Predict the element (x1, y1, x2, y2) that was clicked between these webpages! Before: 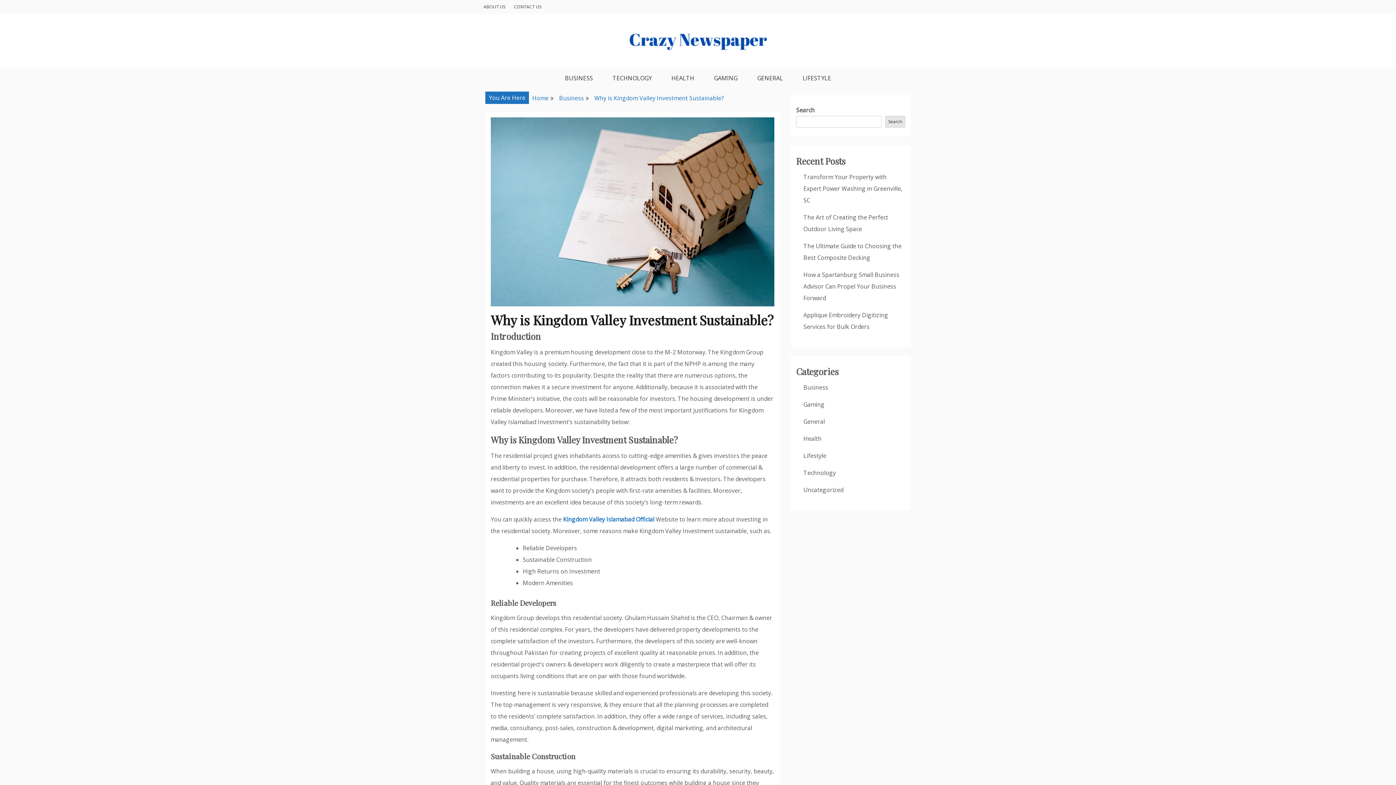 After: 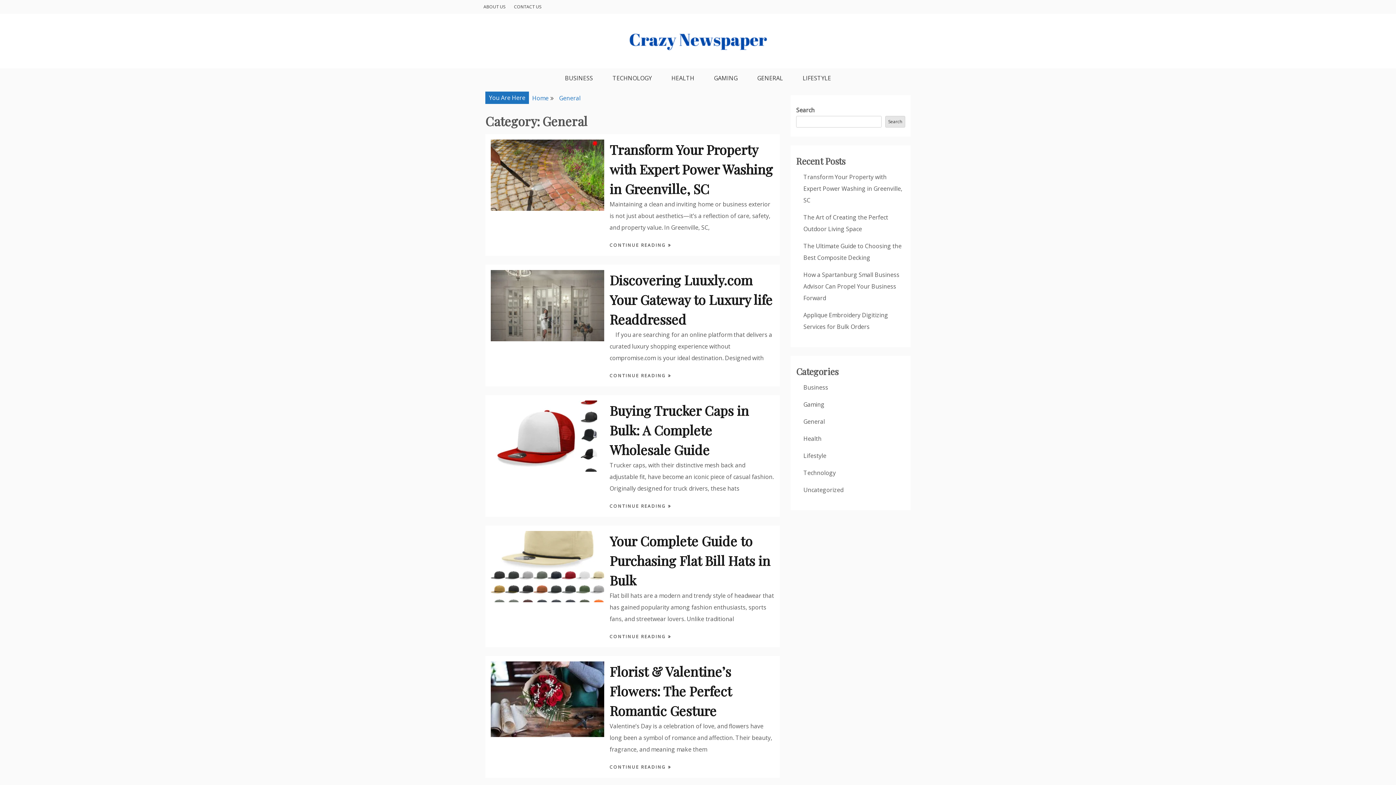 Action: label: GENERAL bbox: (752, 68, 788, 88)